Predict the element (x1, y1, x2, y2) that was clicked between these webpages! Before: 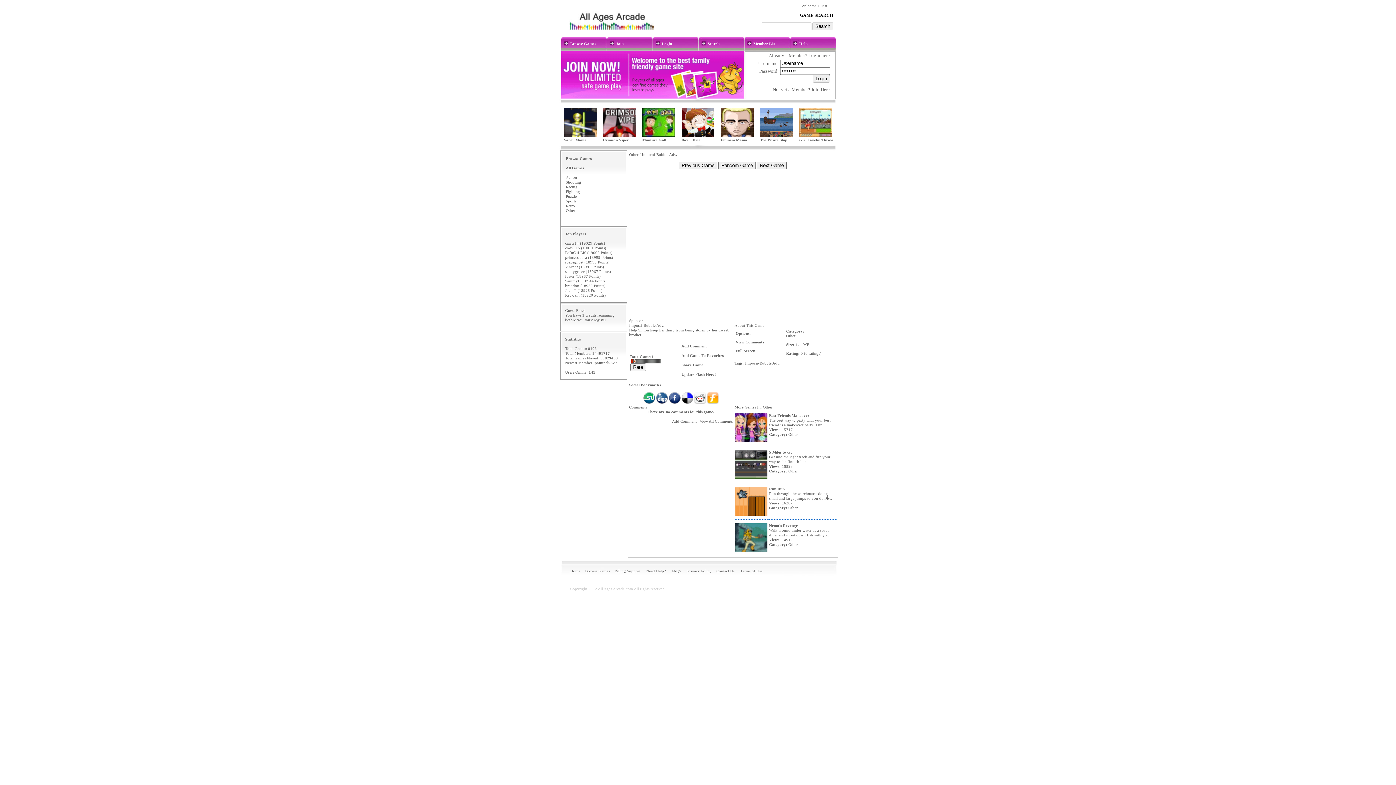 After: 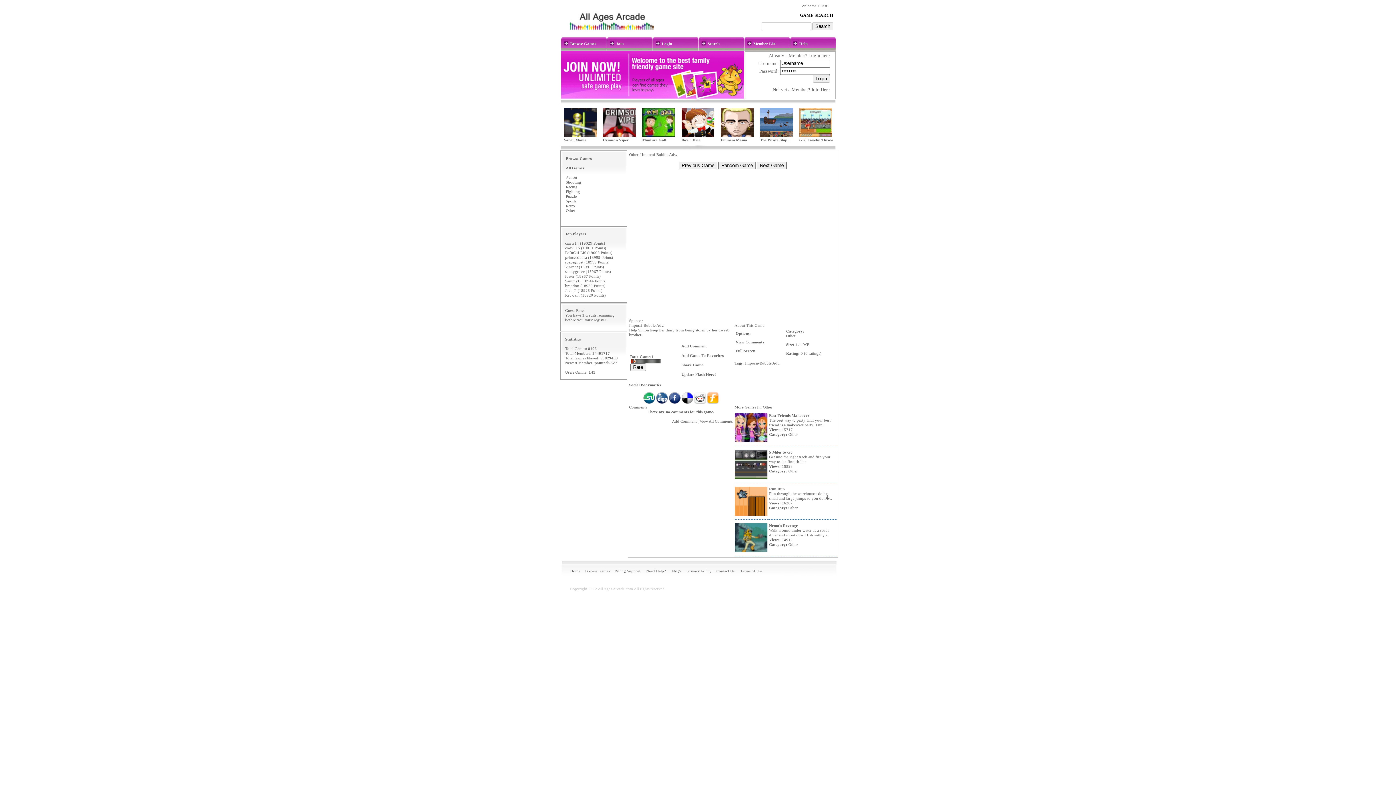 Action: bbox: (694, 400, 706, 404)